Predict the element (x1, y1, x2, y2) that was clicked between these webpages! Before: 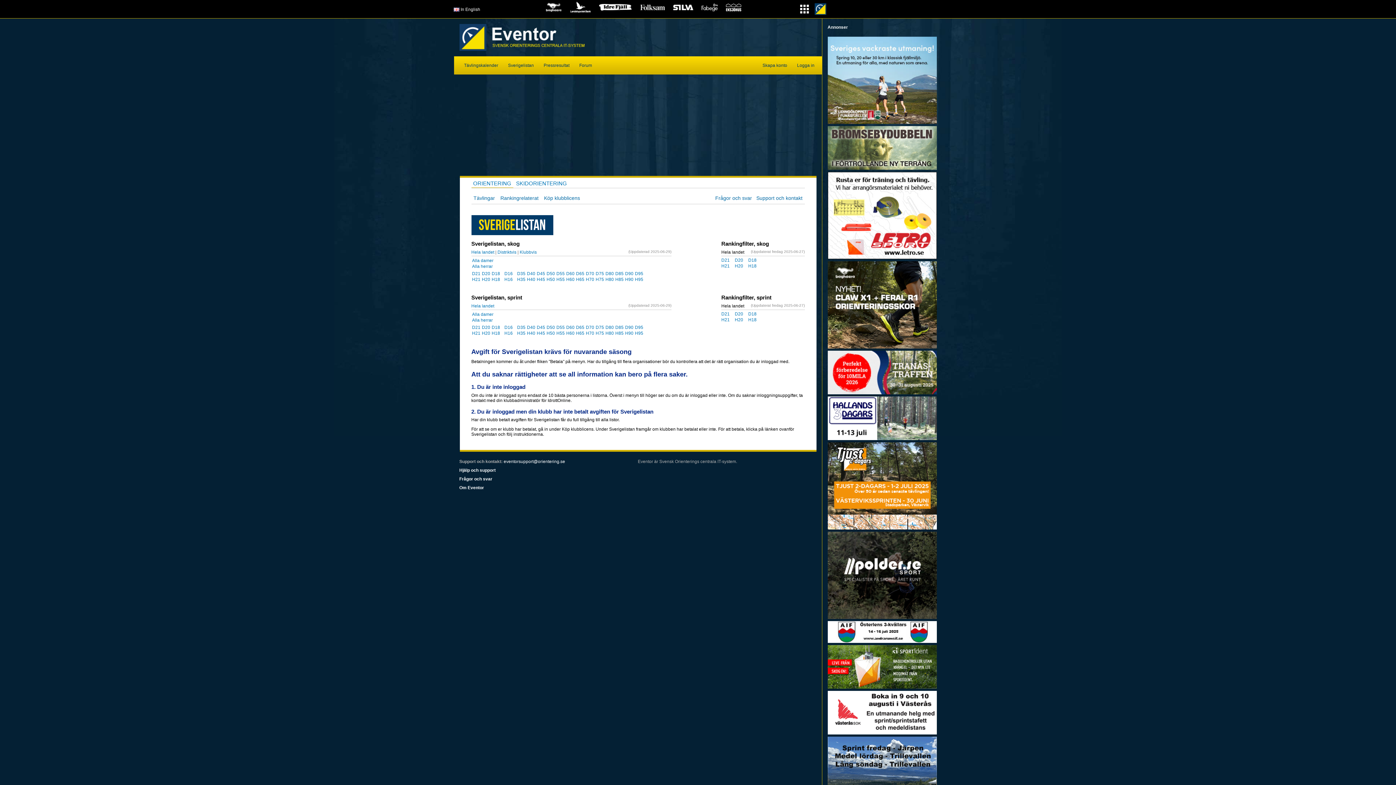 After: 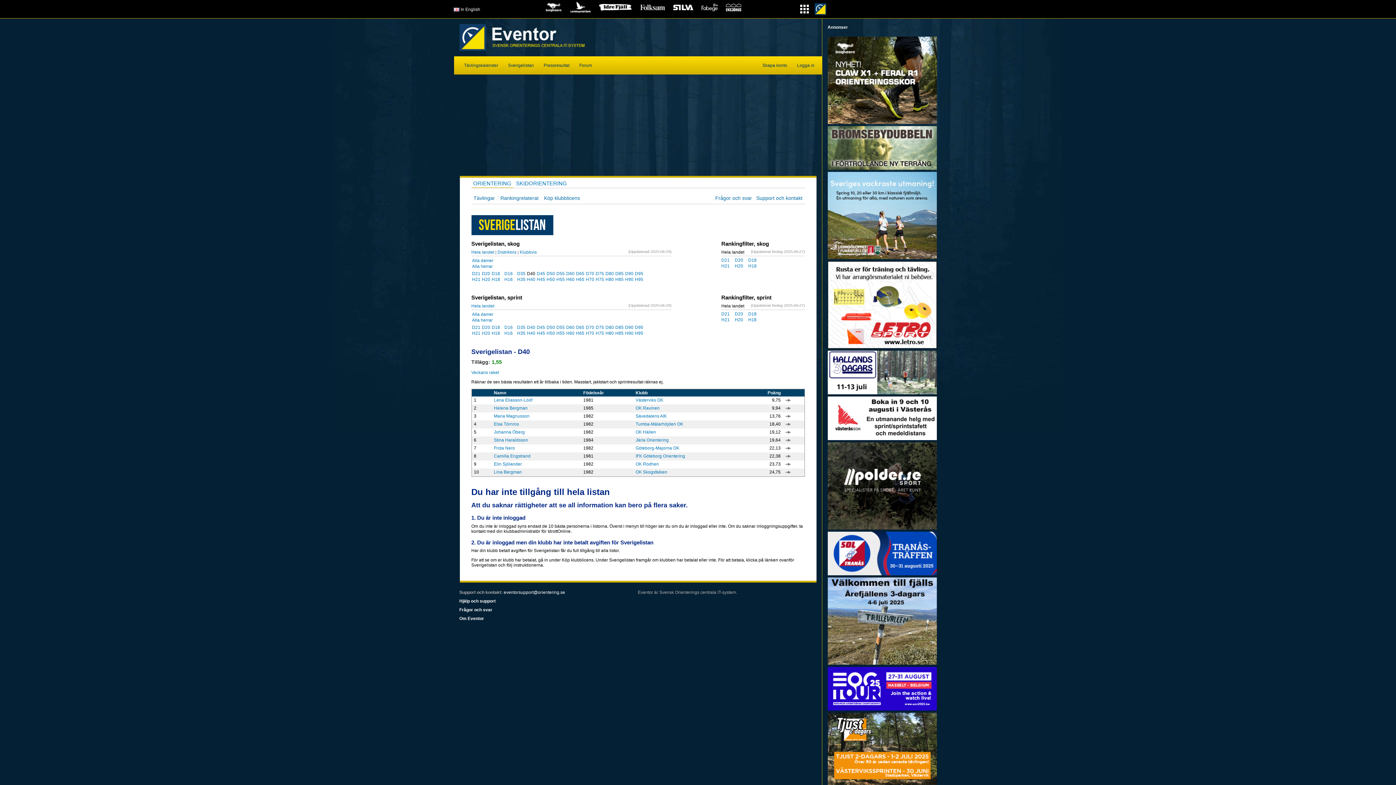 Action: bbox: (526, 271, 536, 277) label: D40